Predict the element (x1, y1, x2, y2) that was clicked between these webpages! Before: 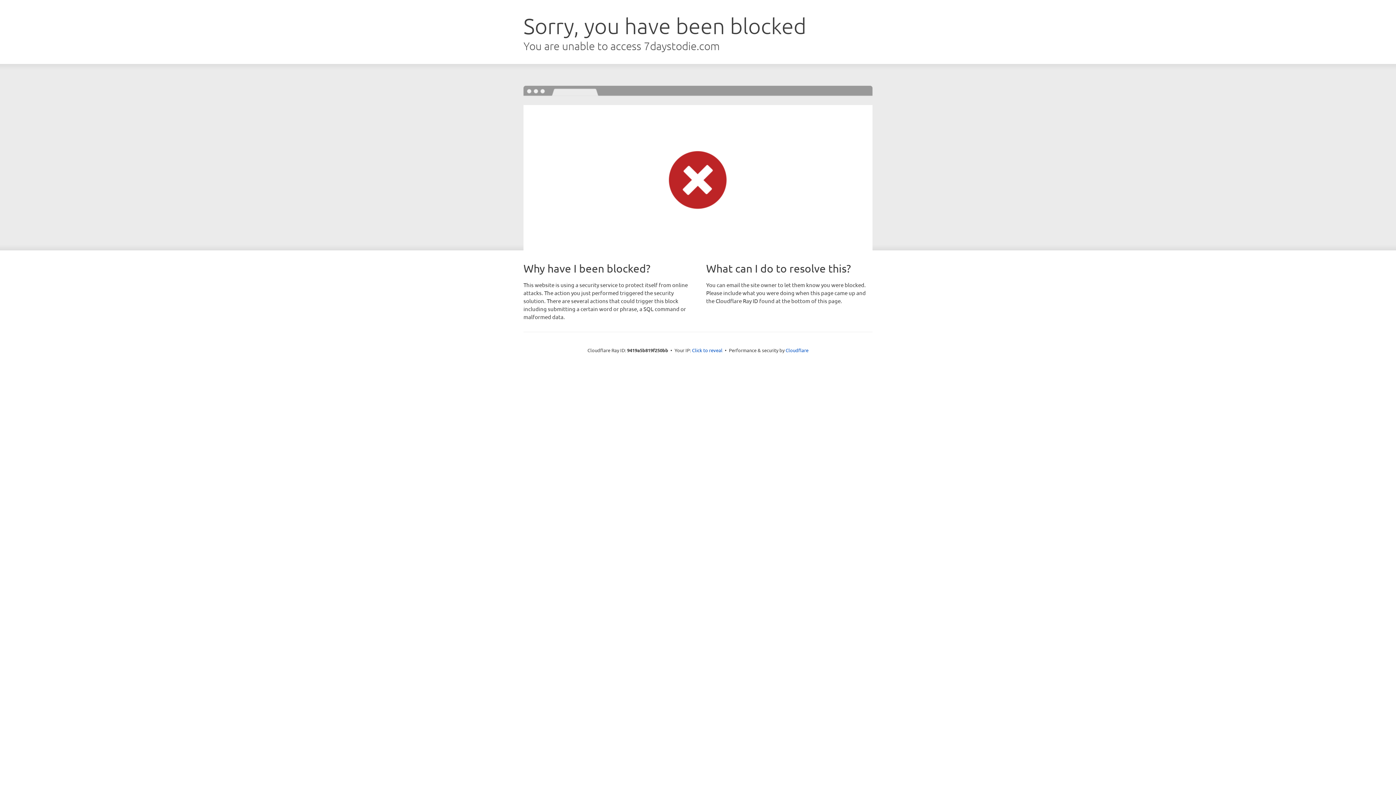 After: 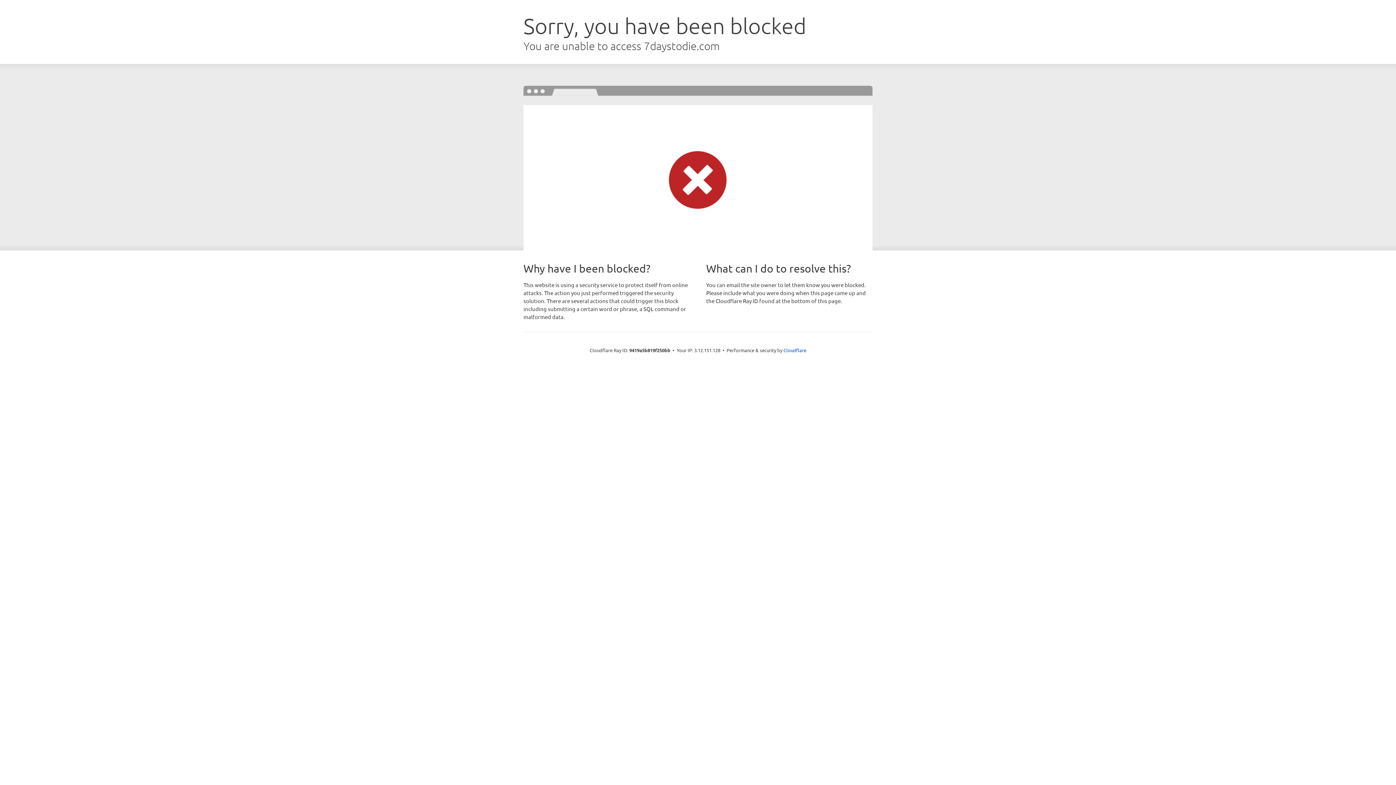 Action: bbox: (692, 346, 722, 353) label: Click to reveal